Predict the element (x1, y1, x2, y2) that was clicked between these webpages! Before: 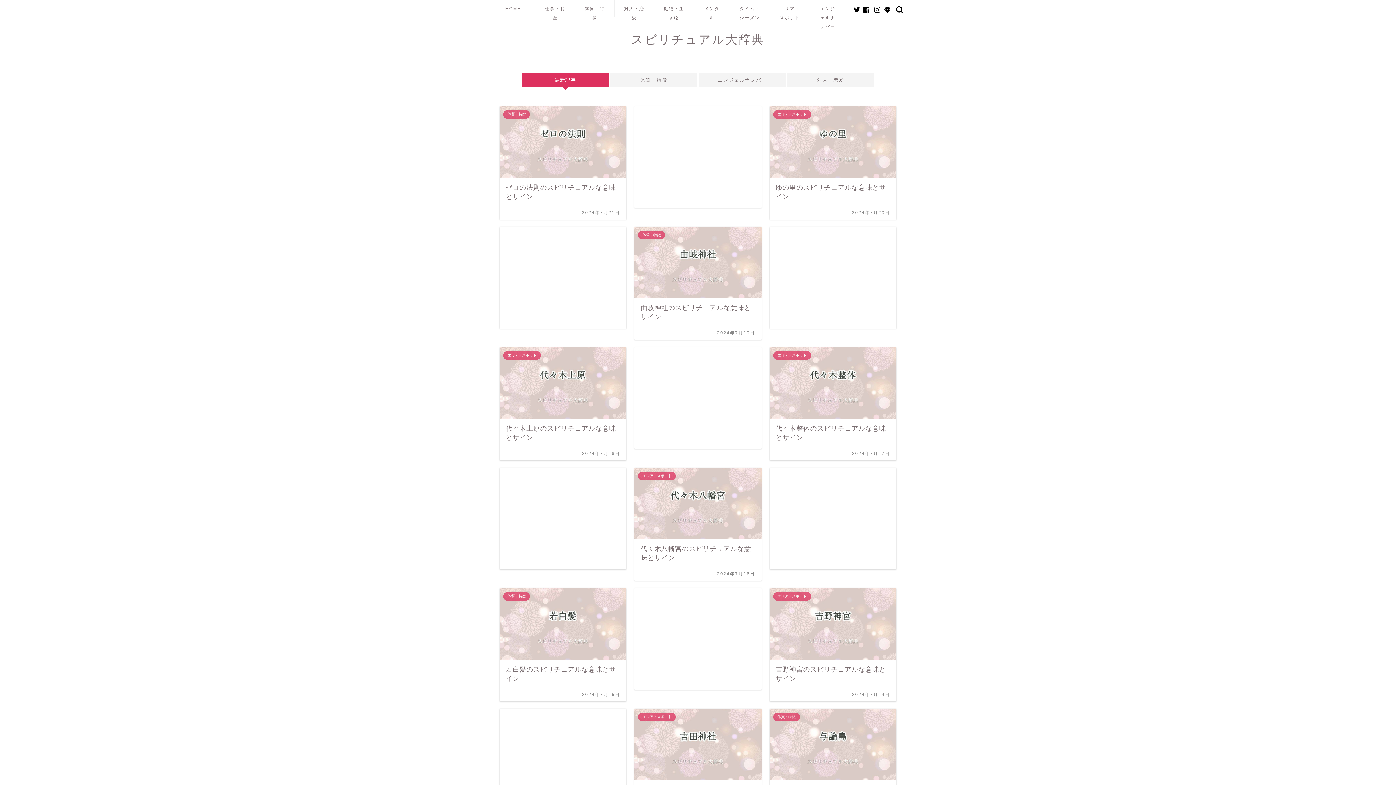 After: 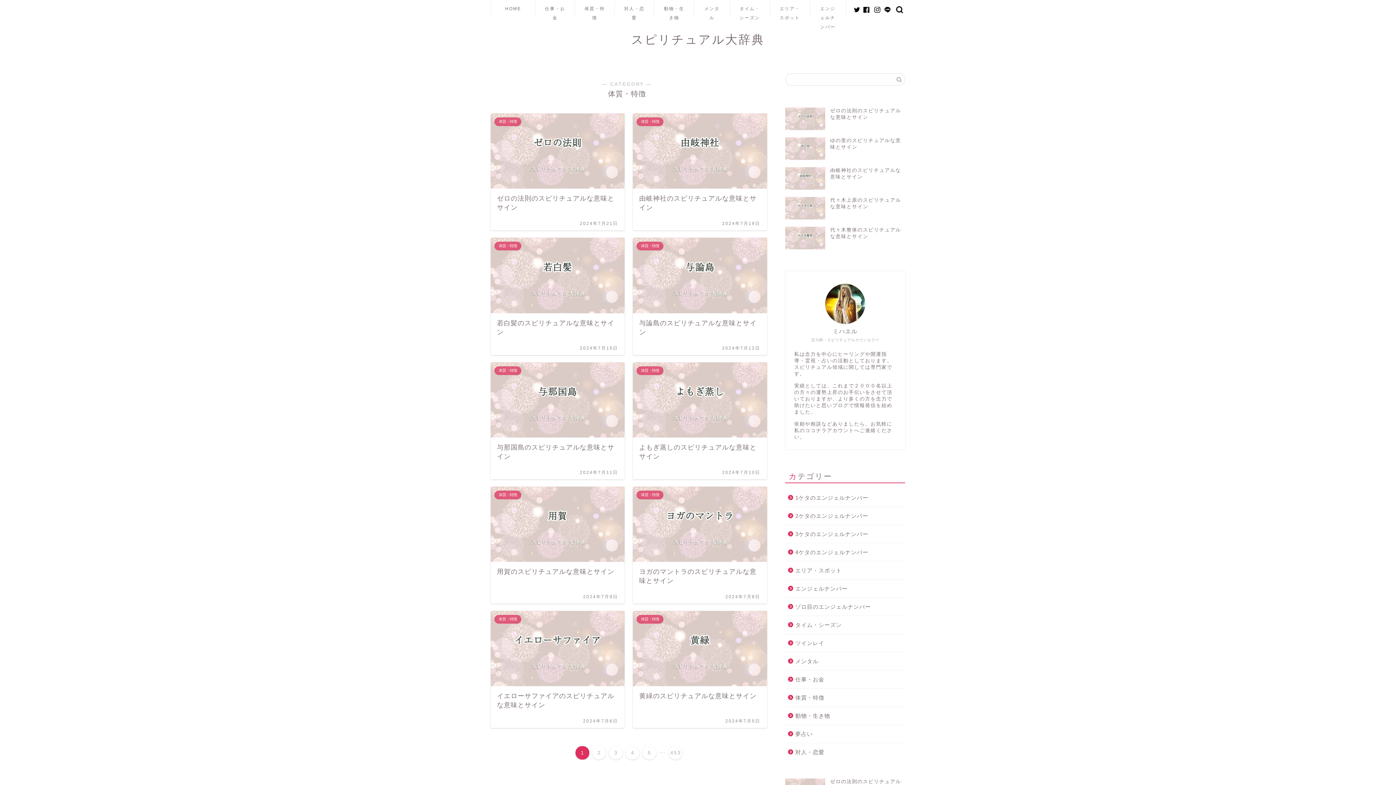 Action: label: 体質・特徴 bbox: (575, 0, 614, 17)